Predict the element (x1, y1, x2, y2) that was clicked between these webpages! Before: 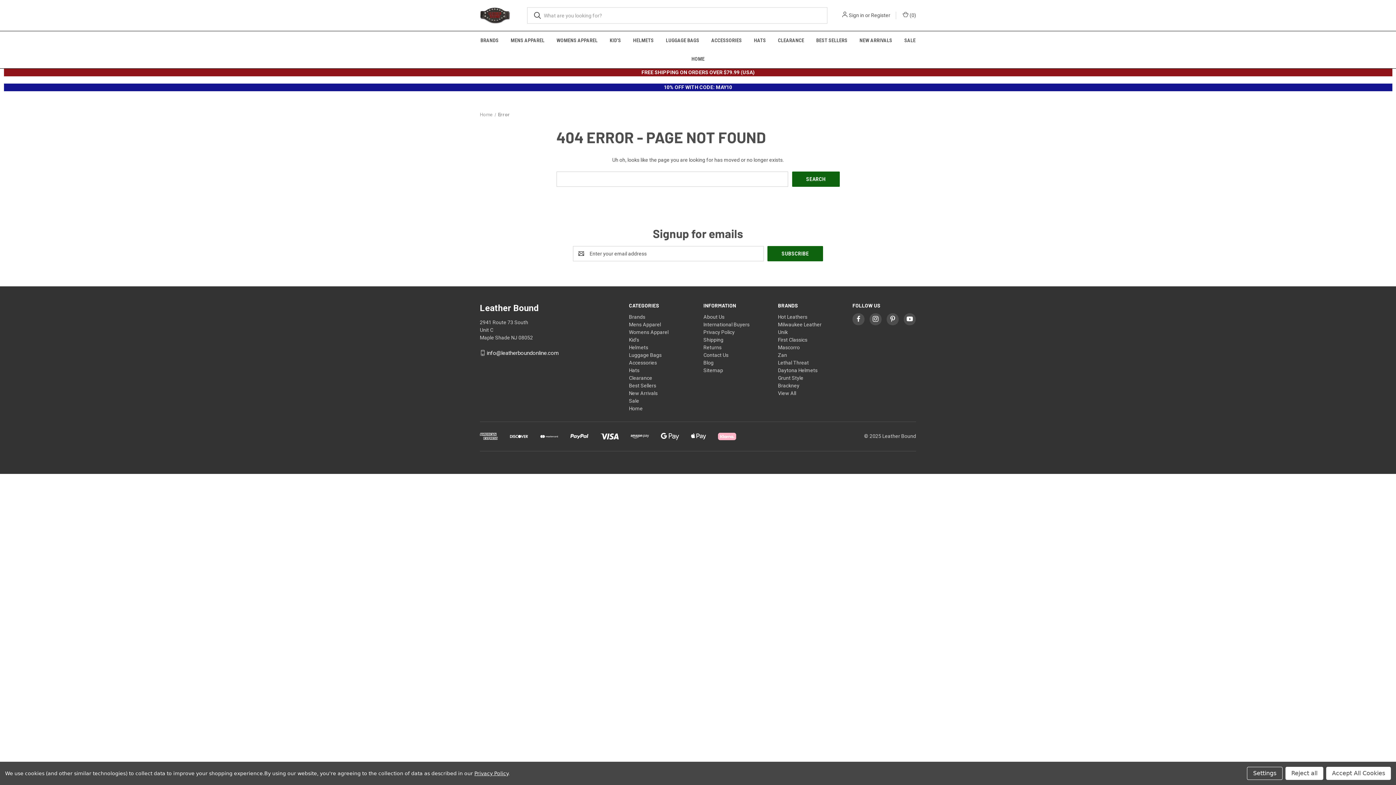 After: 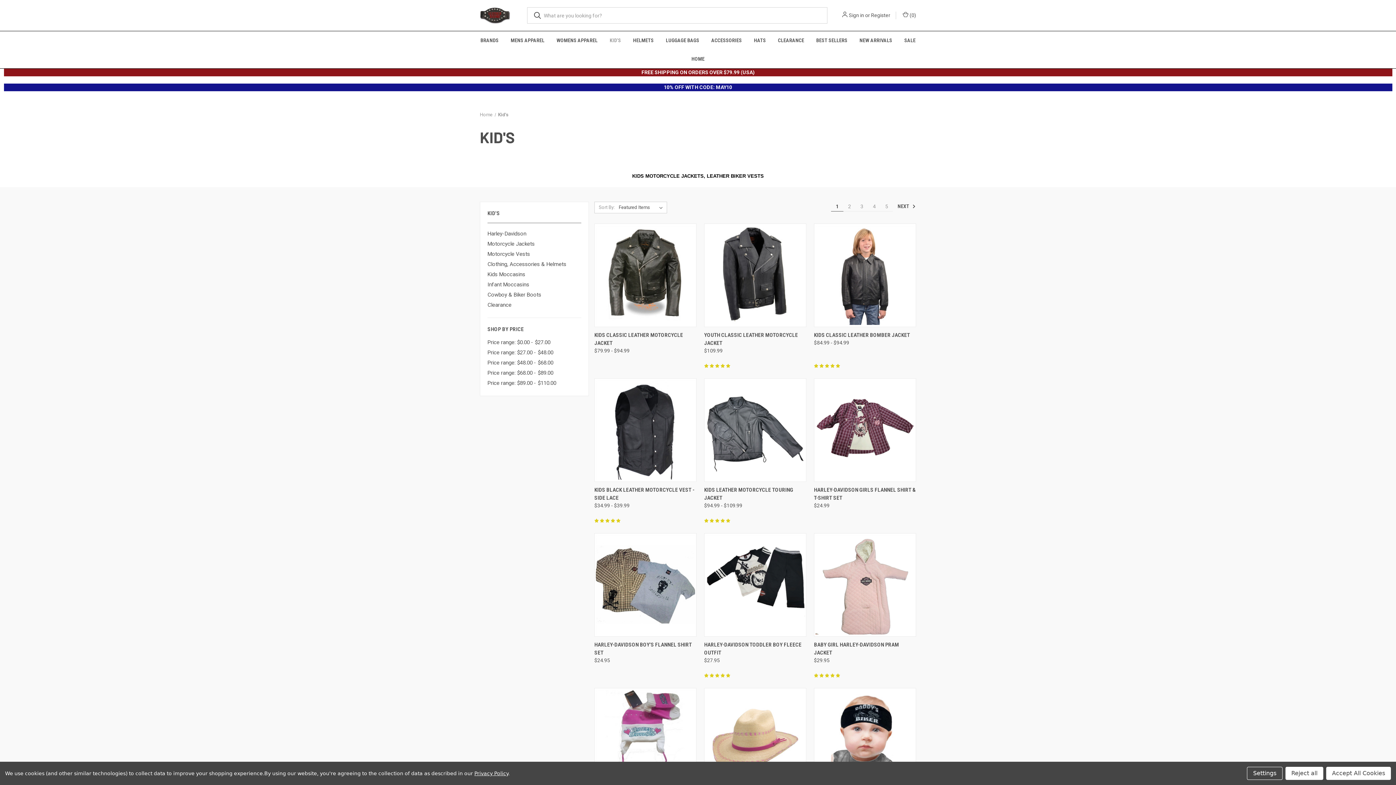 Action: label: Kid's bbox: (603, 31, 627, 49)